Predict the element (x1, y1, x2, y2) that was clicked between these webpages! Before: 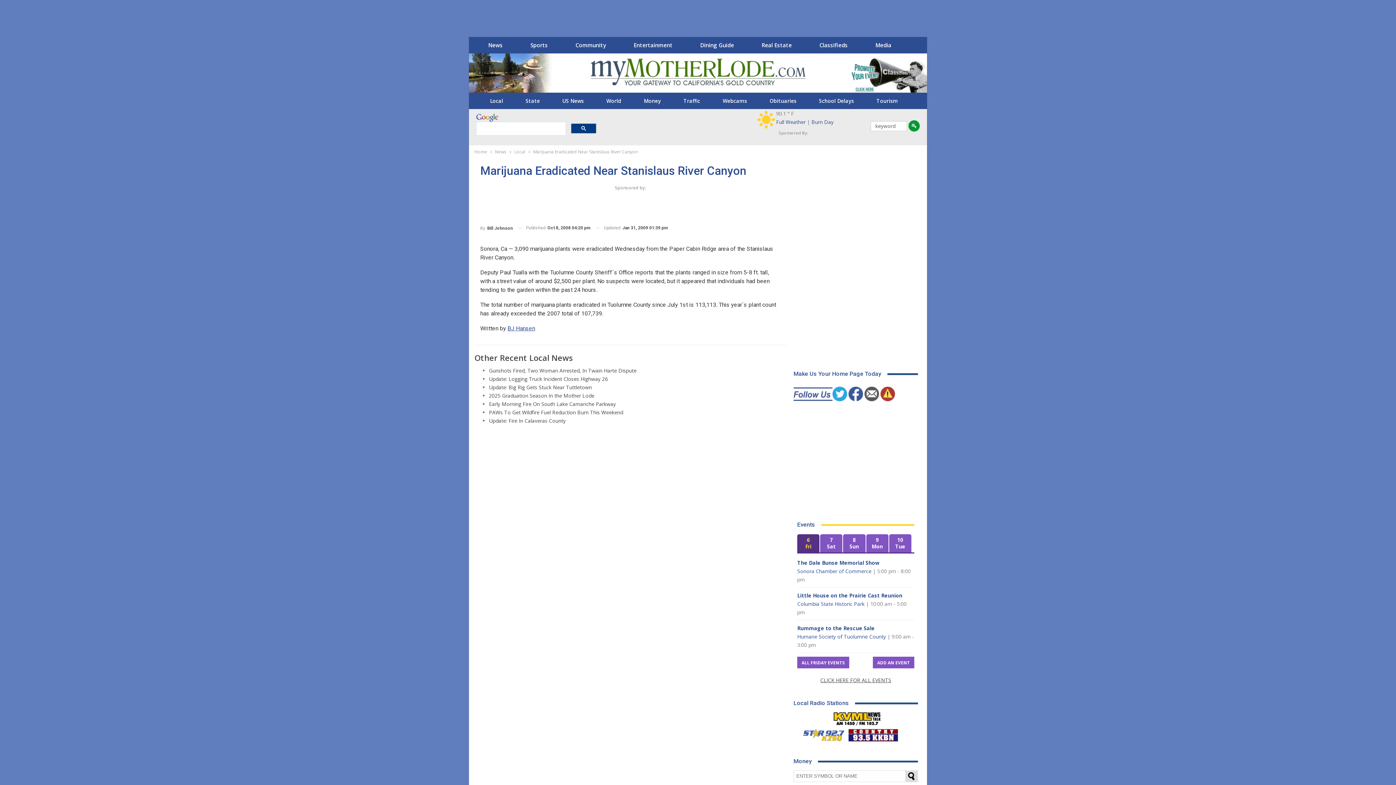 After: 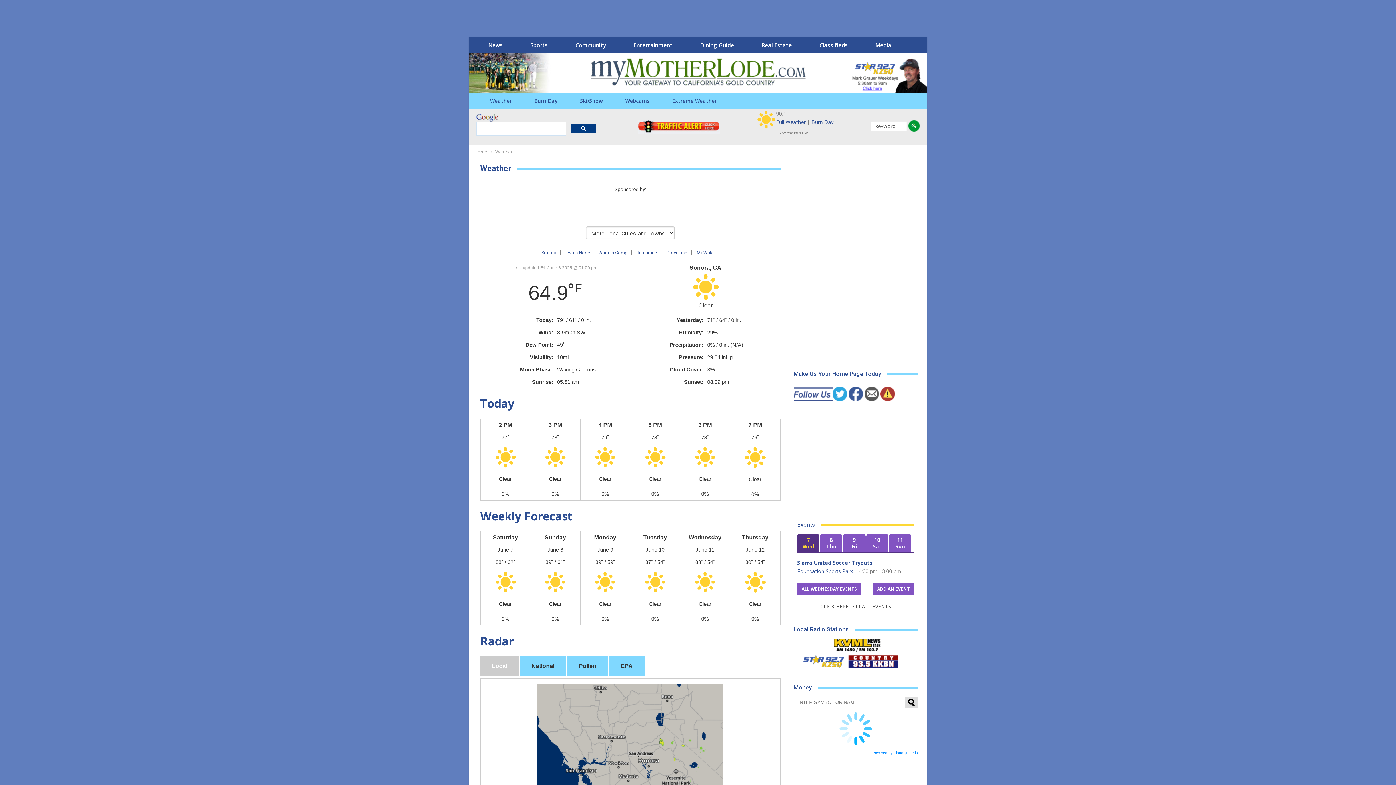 Action: label: Full Weather bbox: (776, 118, 805, 125)